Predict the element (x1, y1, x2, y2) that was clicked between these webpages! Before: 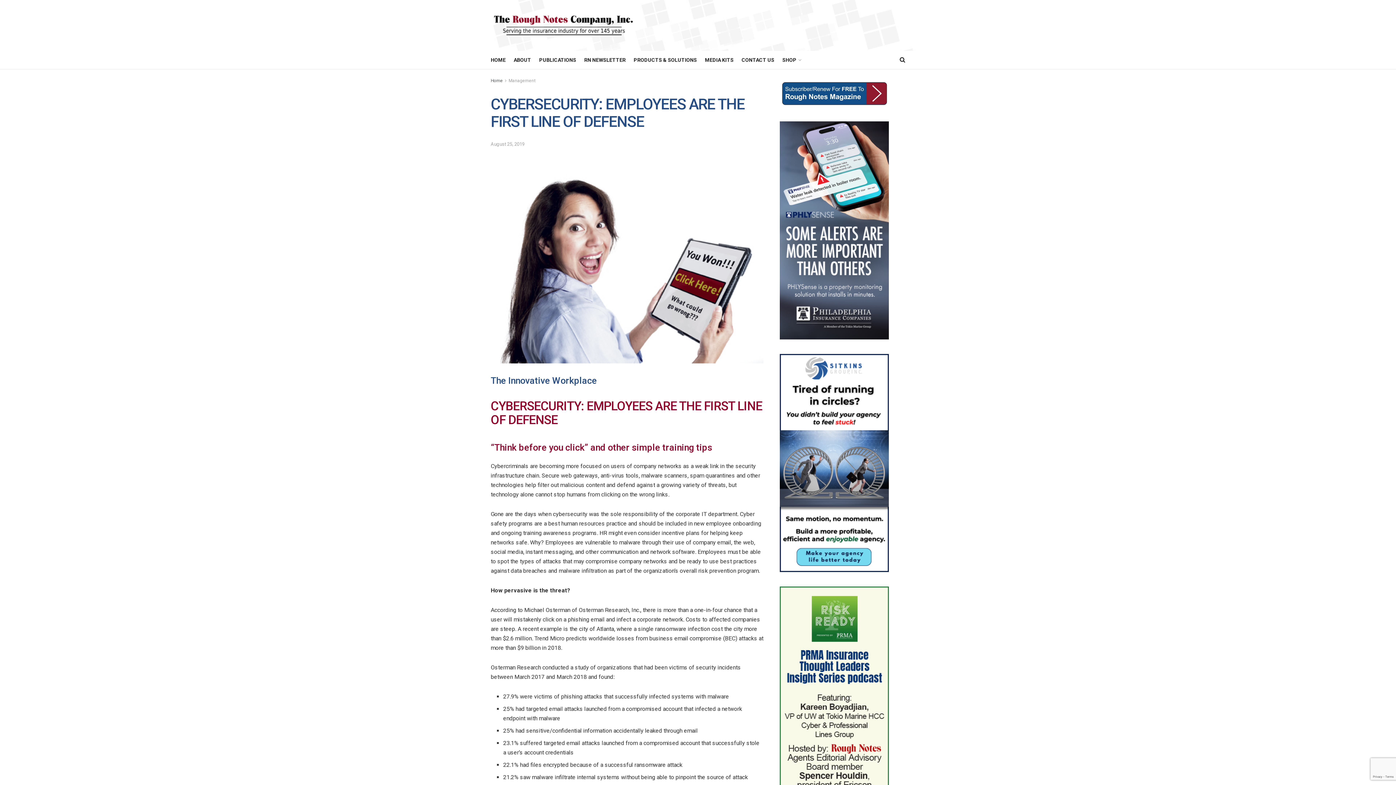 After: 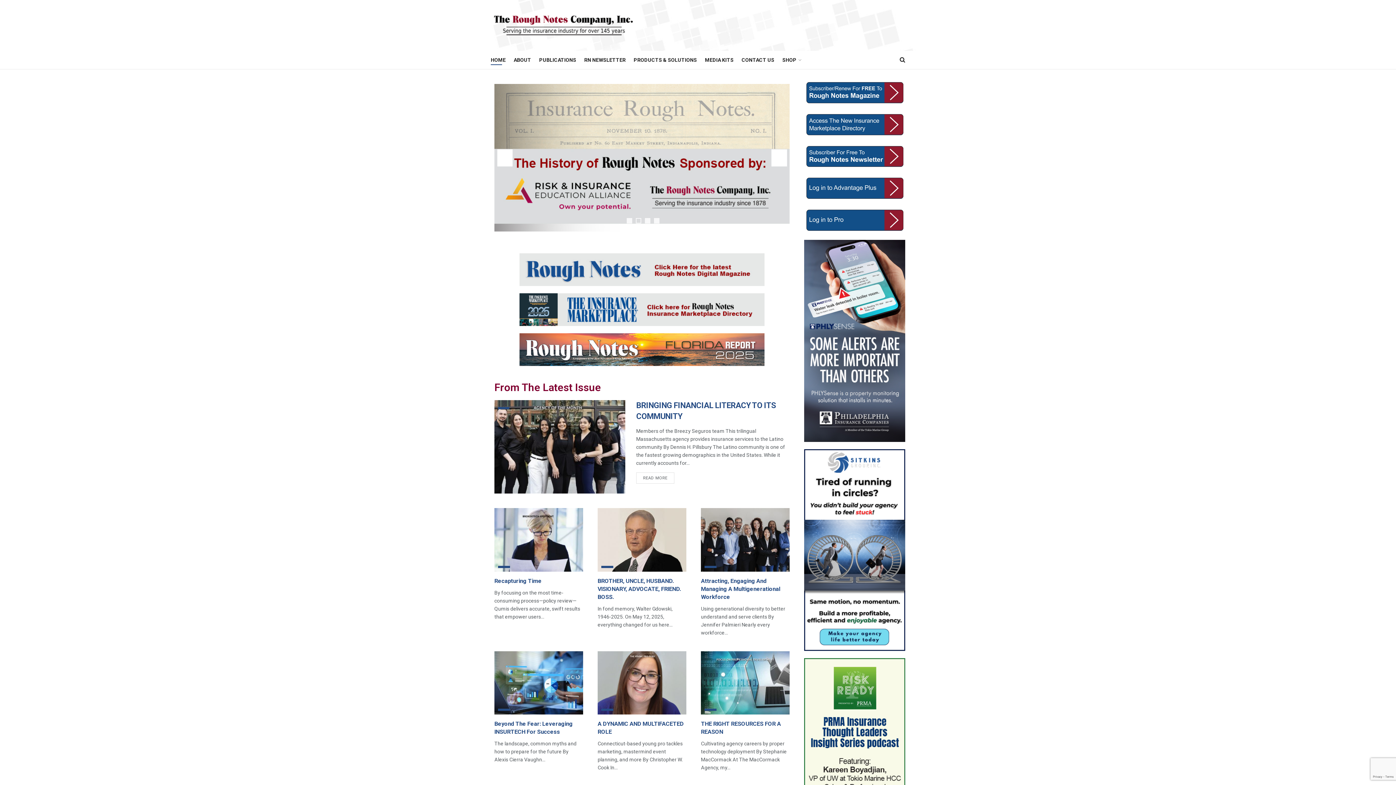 Action: bbox: (490, 13, 636, 37)